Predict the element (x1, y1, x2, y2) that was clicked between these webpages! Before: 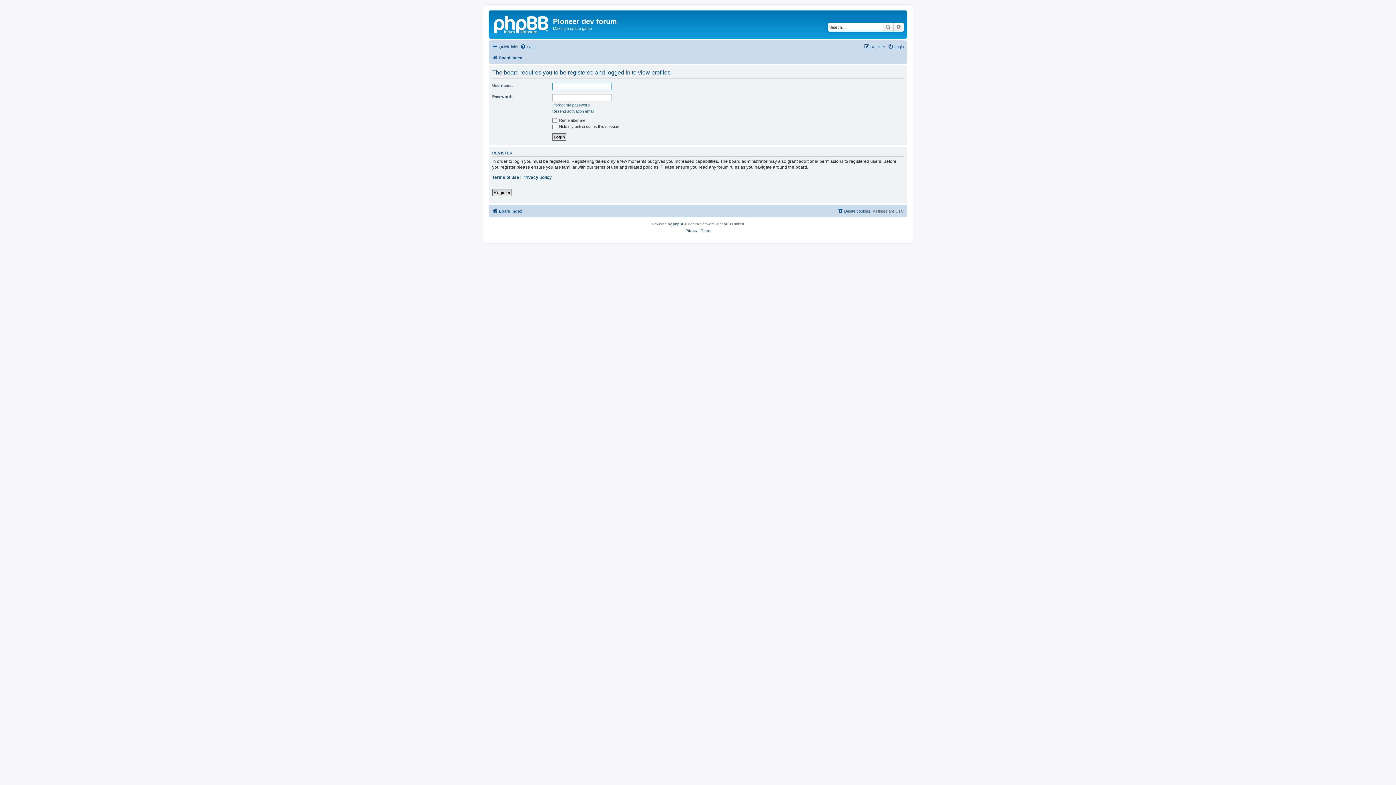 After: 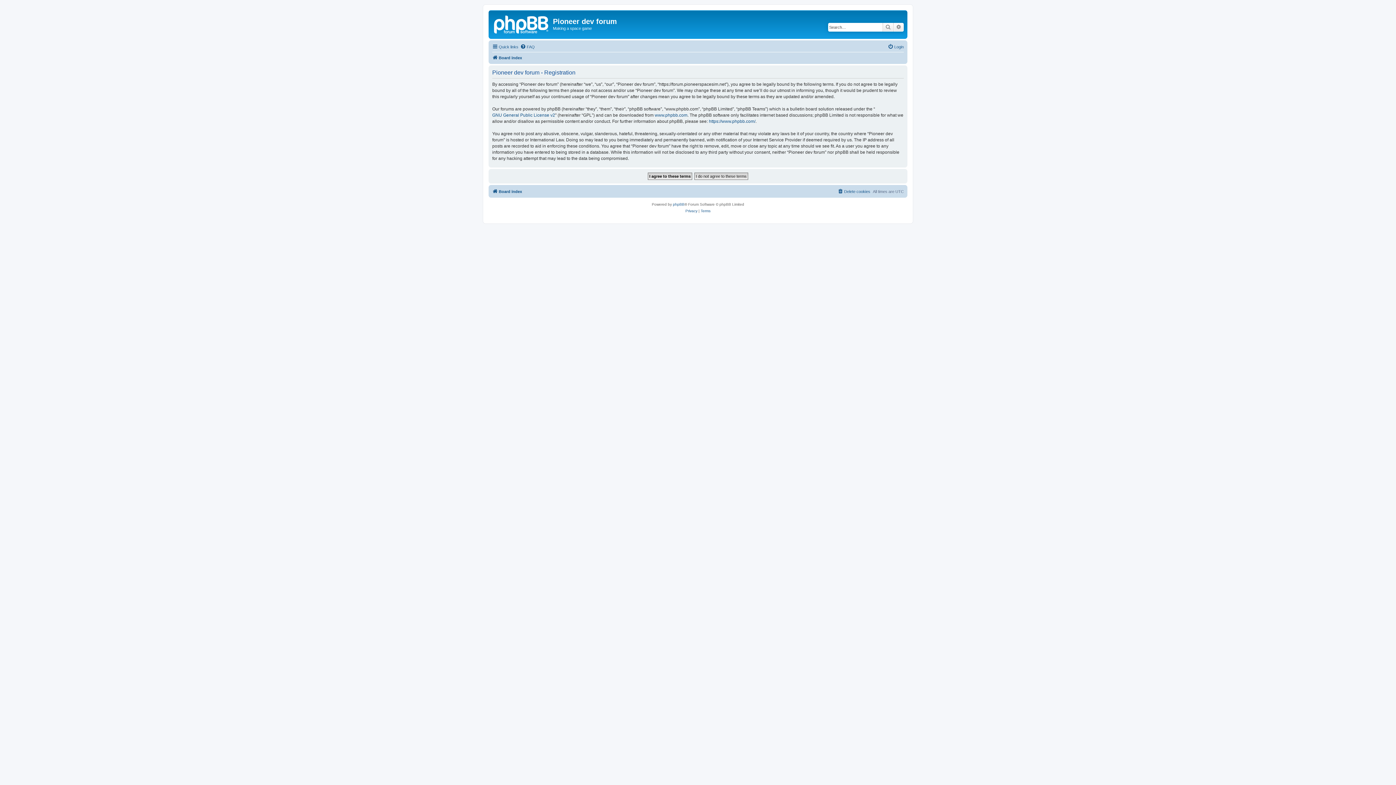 Action: label: Register bbox: (492, 189, 512, 196)